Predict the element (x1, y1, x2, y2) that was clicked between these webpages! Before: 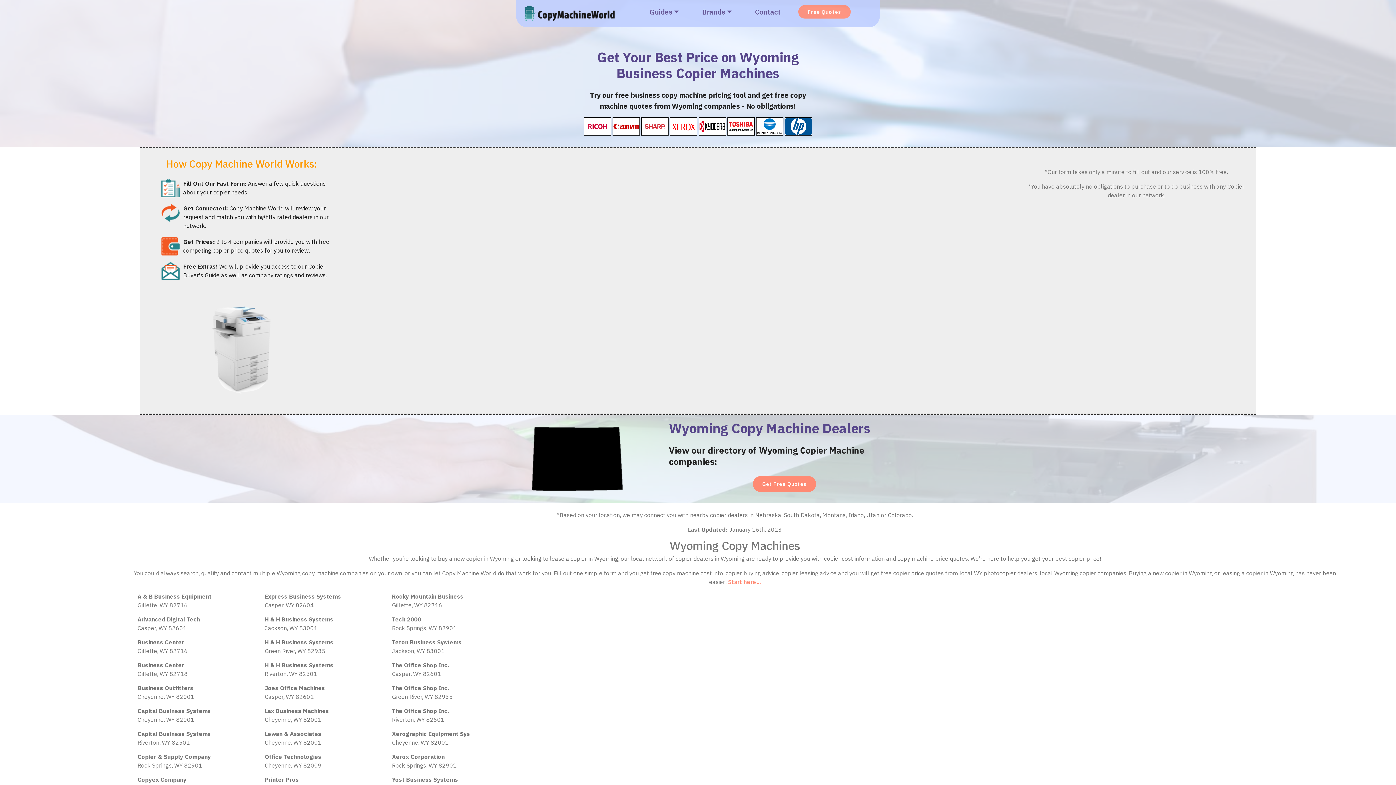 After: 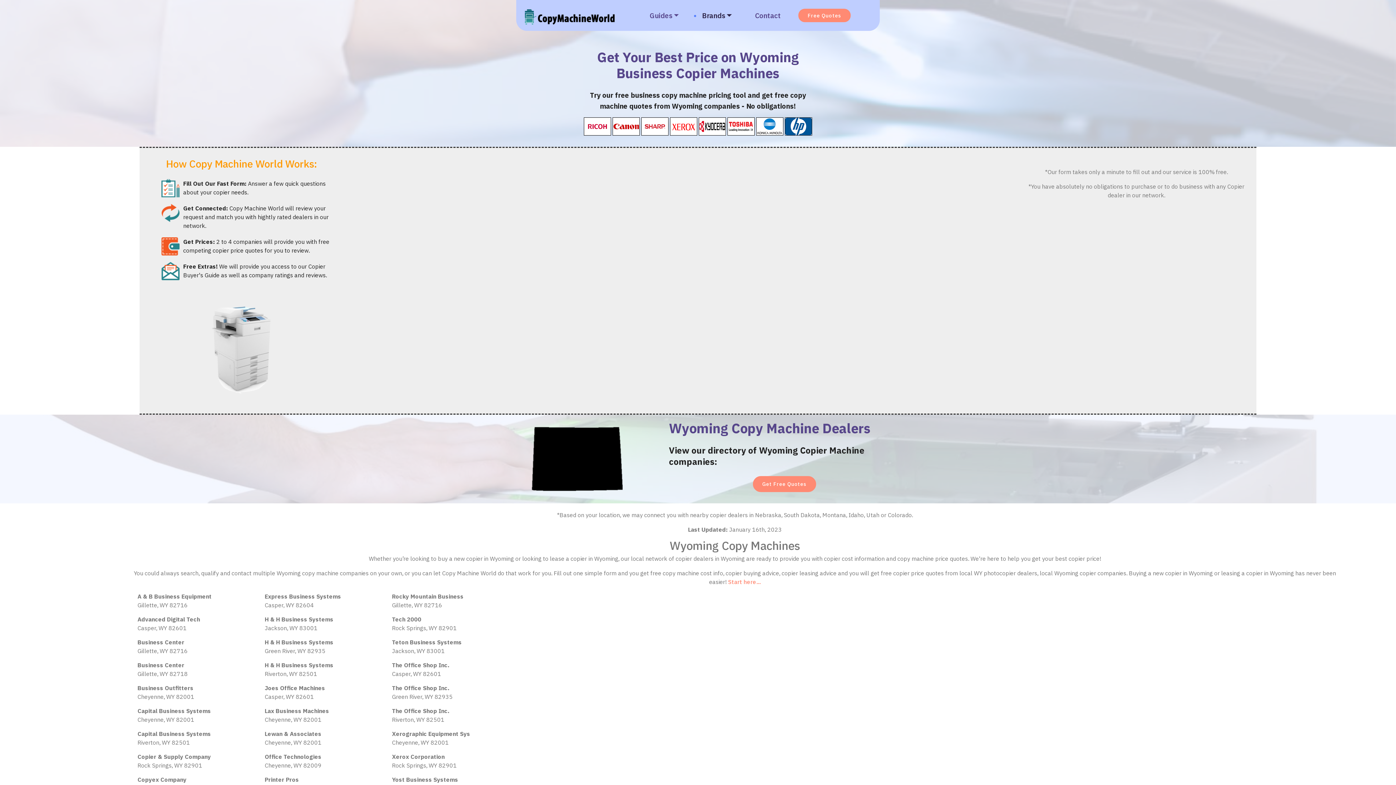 Action: bbox: (690, 2, 743, 21) label: Brands